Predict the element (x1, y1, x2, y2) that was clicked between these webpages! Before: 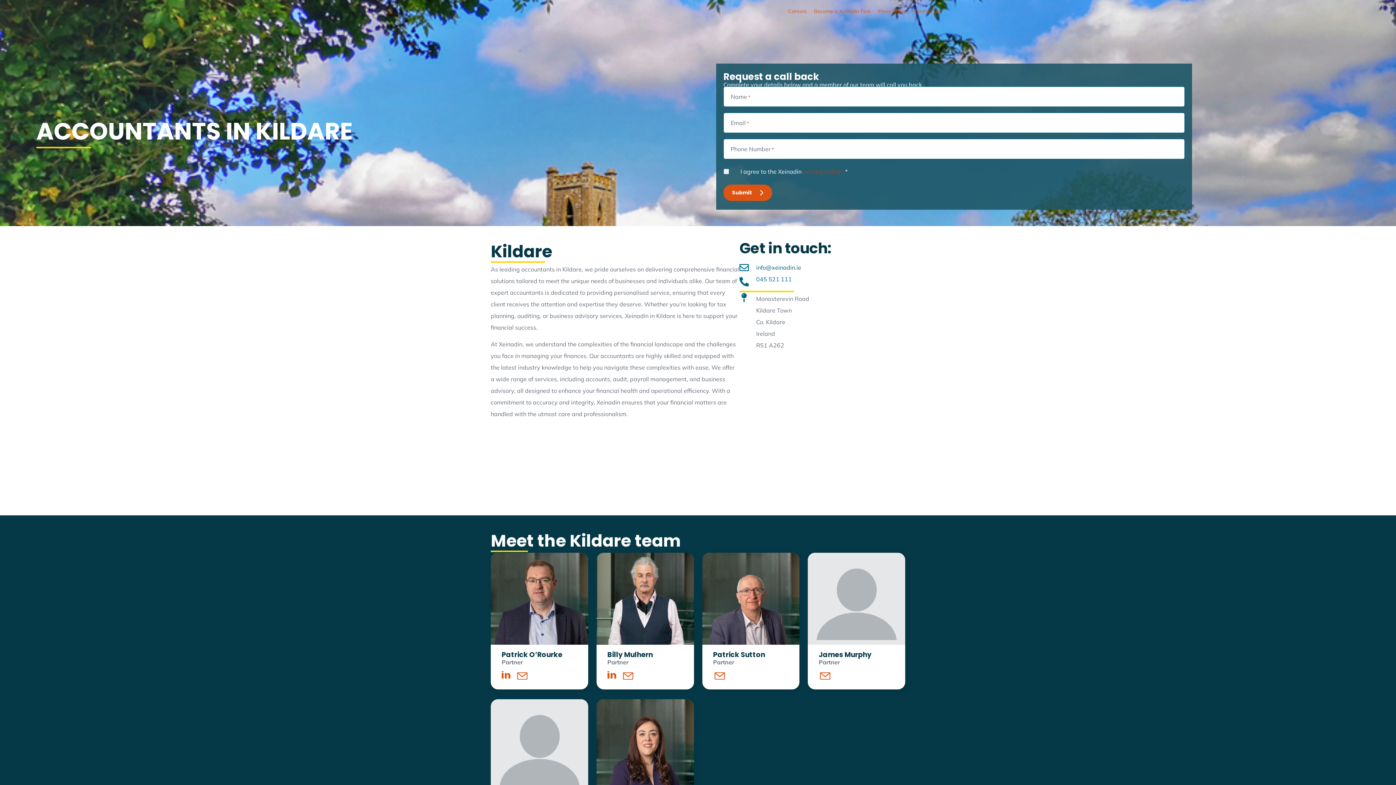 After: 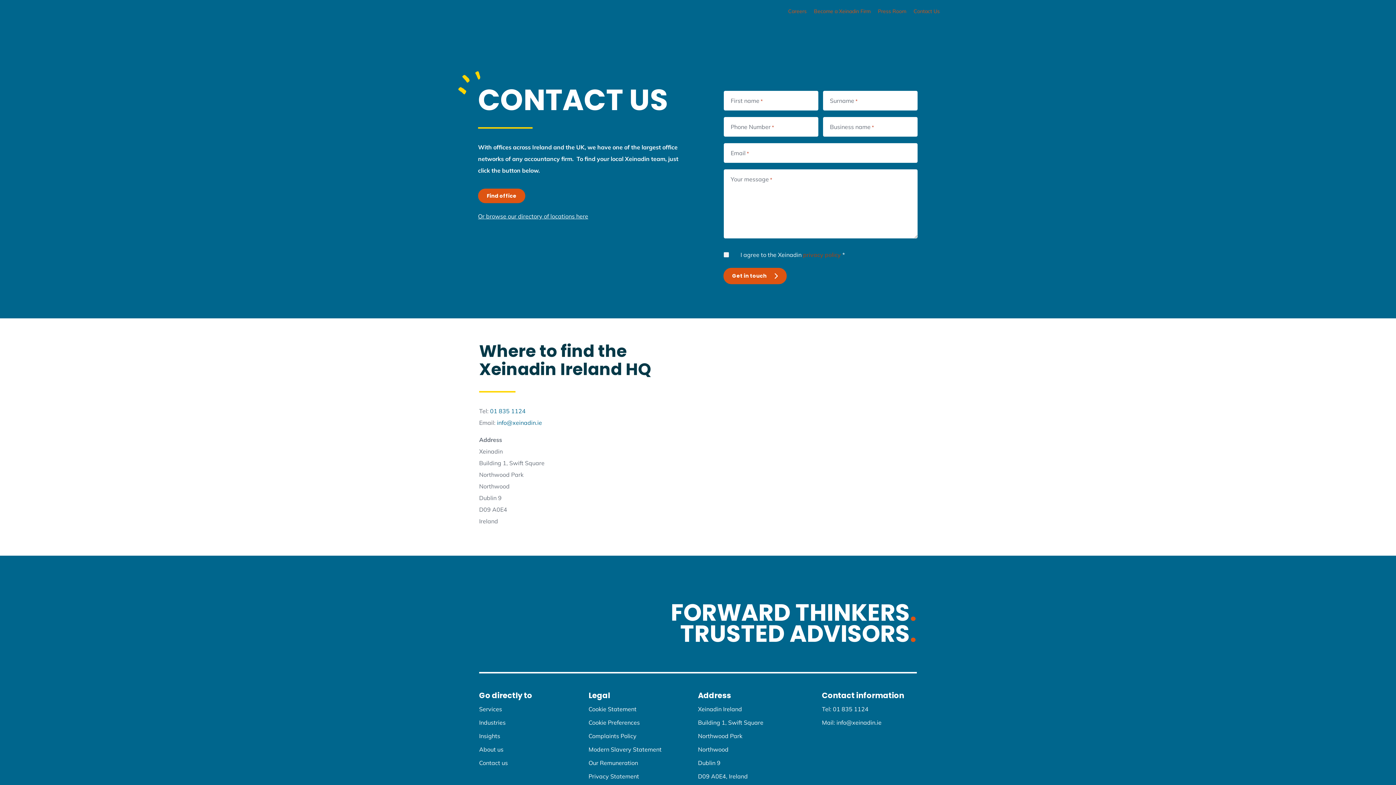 Action: bbox: (913, 5, 940, 17) label: Contact Us